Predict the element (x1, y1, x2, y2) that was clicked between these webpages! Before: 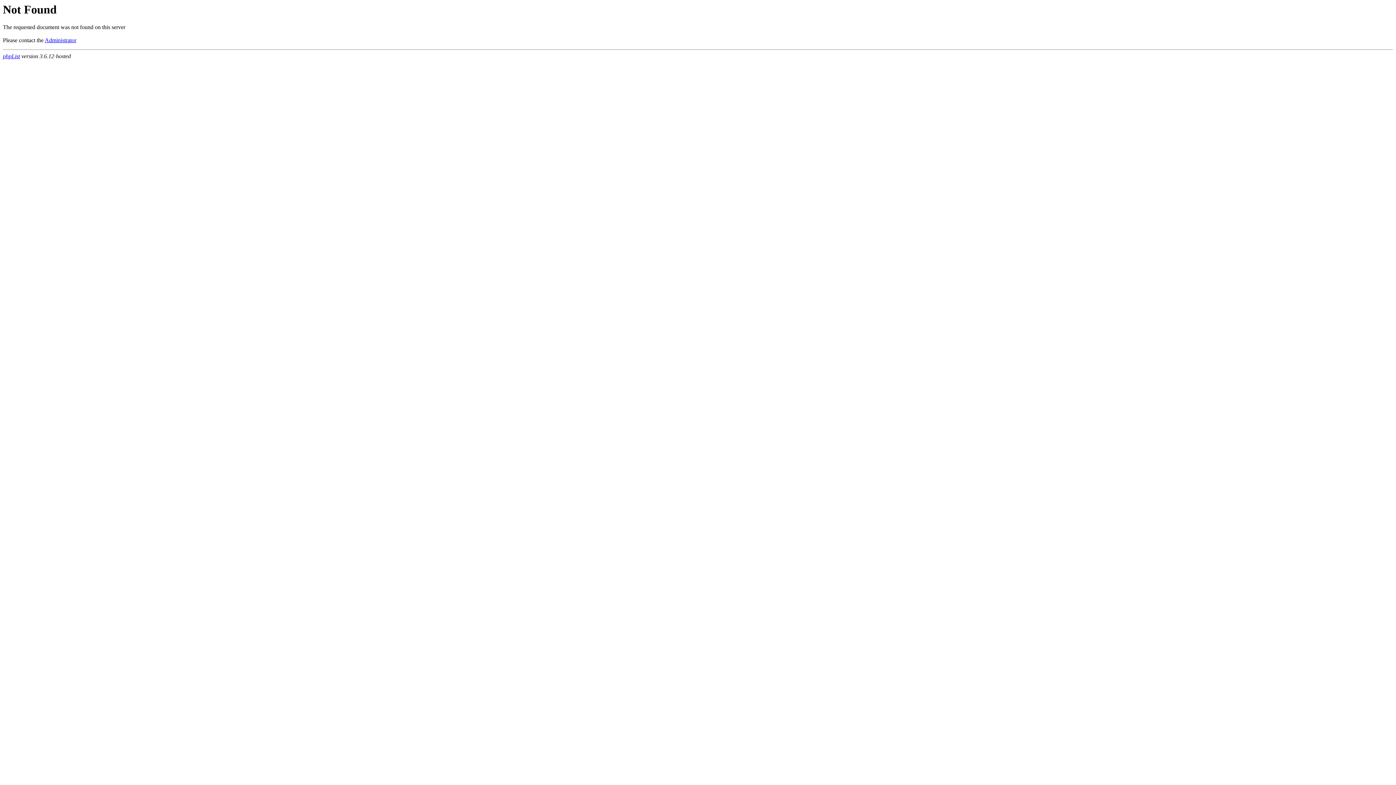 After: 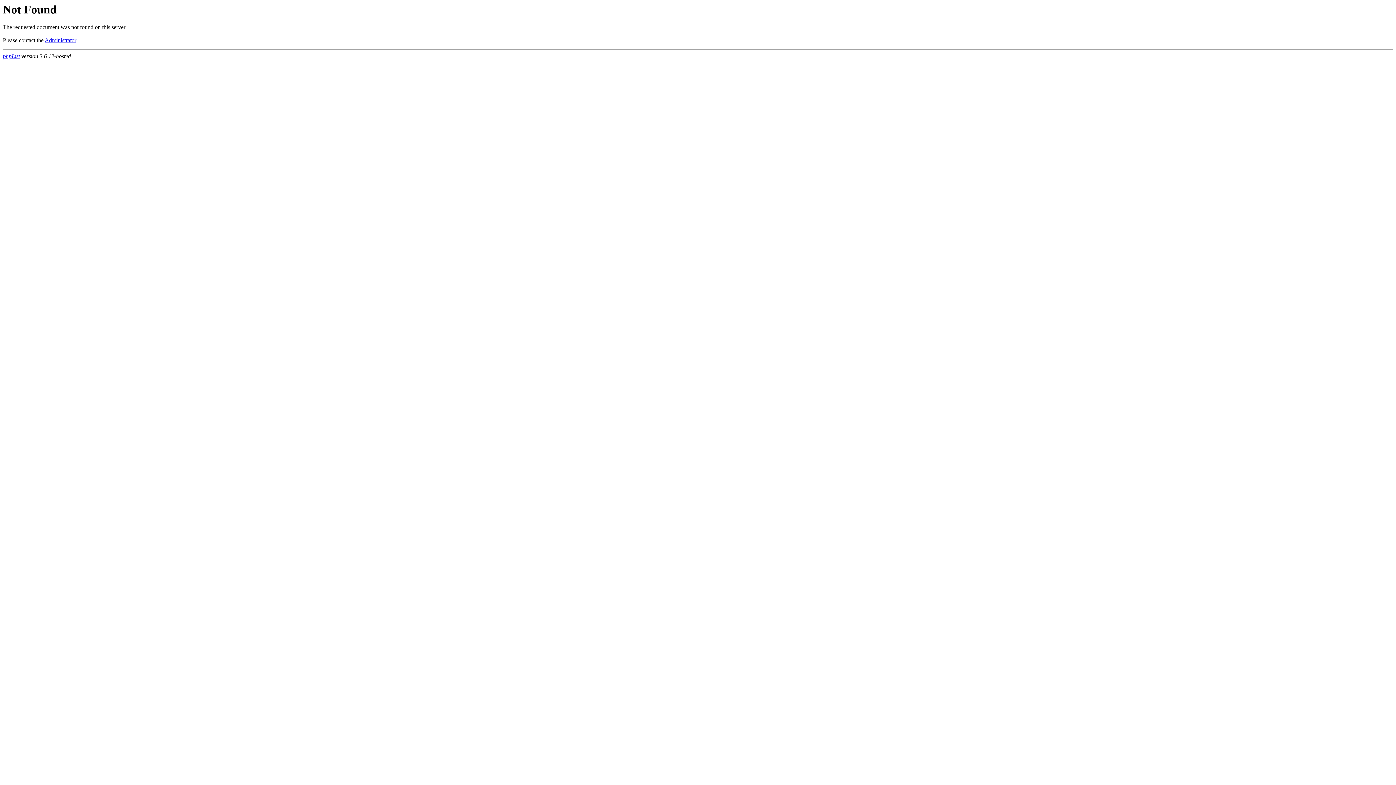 Action: bbox: (2, 53, 20, 59) label: phpList